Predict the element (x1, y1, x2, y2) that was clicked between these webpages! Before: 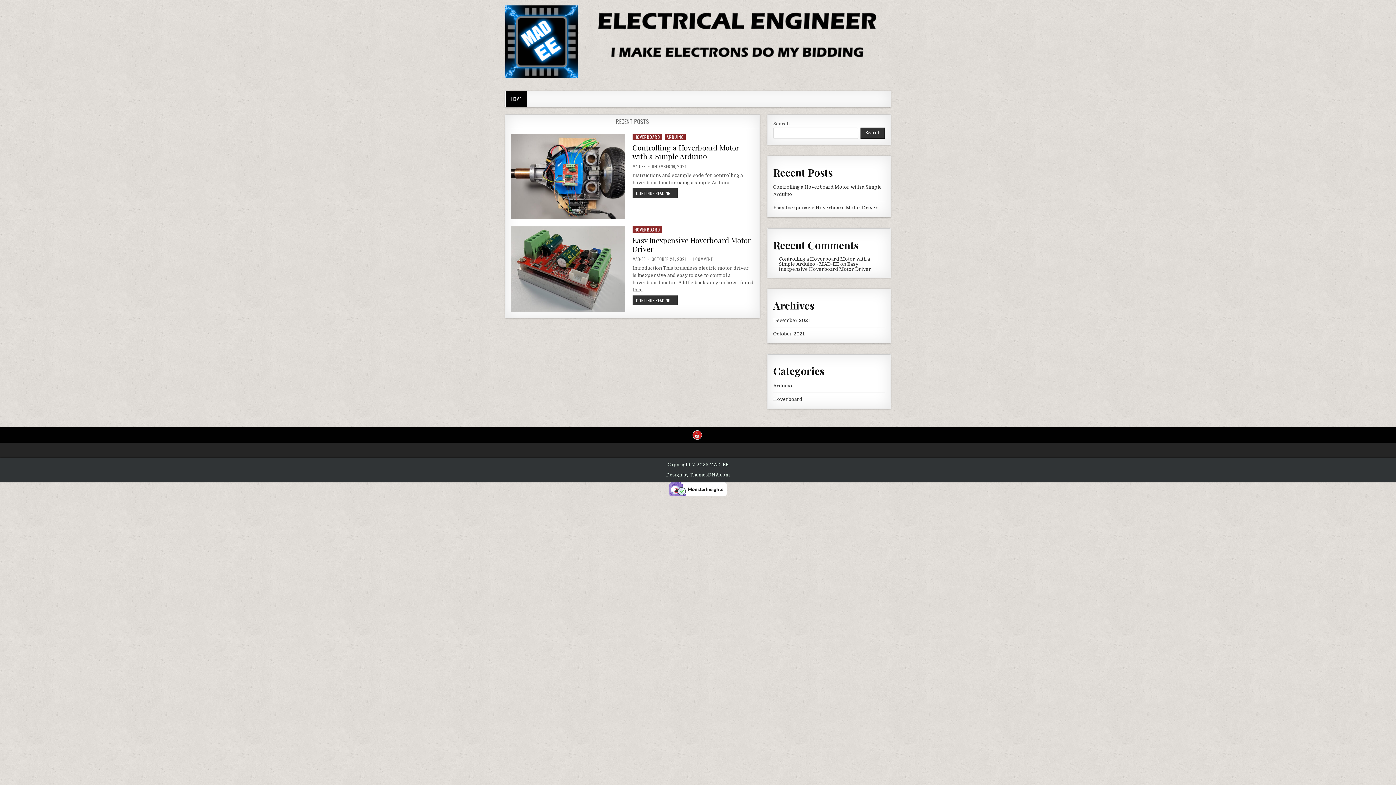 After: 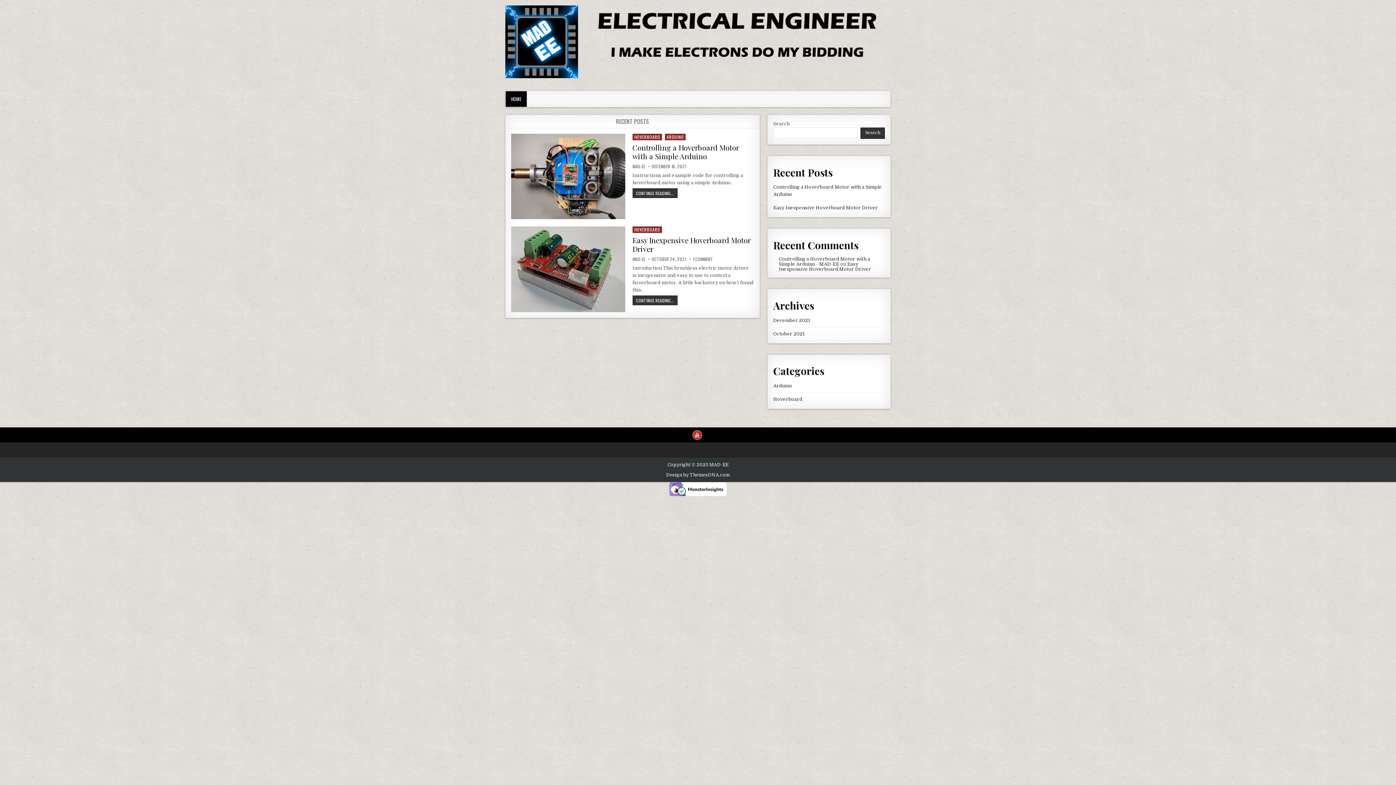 Action: bbox: (505, 5, 890, 78)